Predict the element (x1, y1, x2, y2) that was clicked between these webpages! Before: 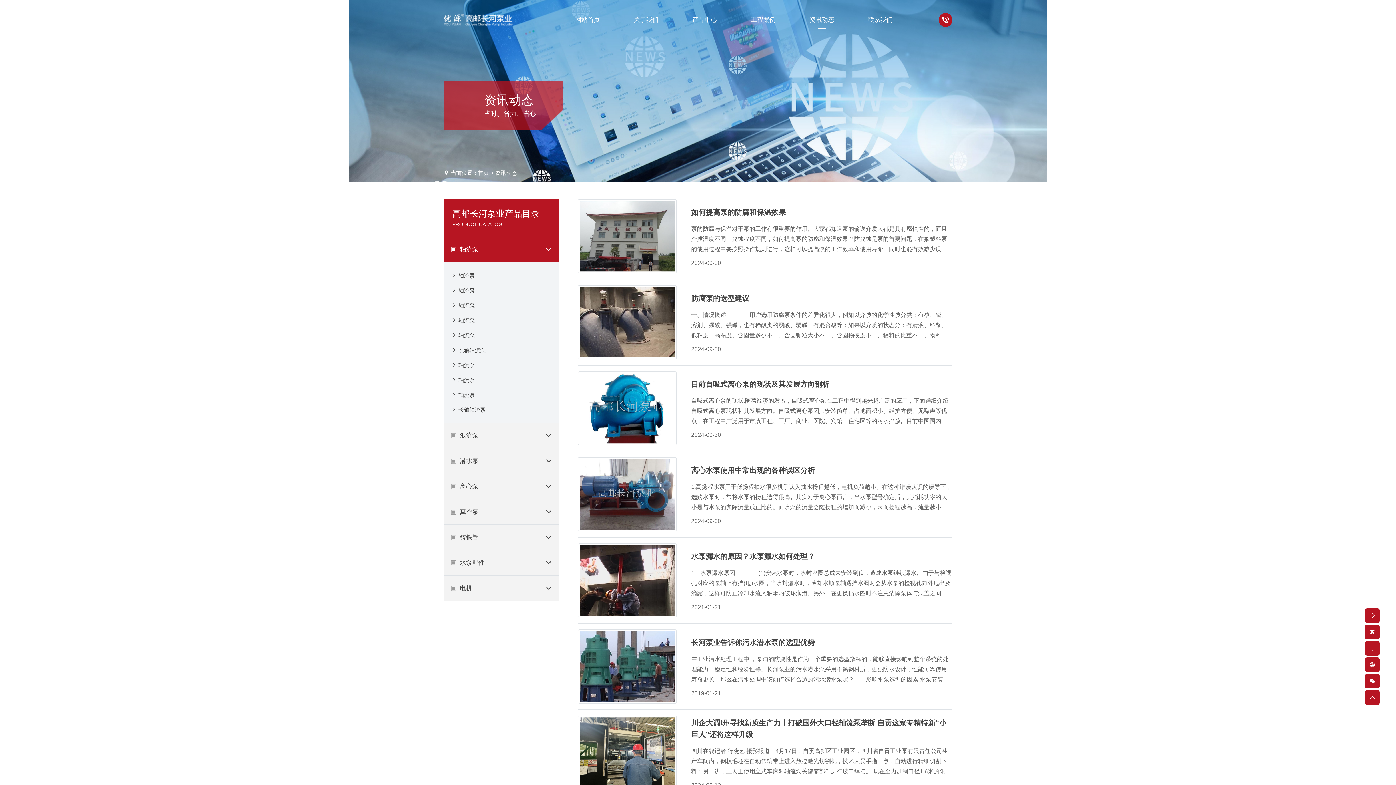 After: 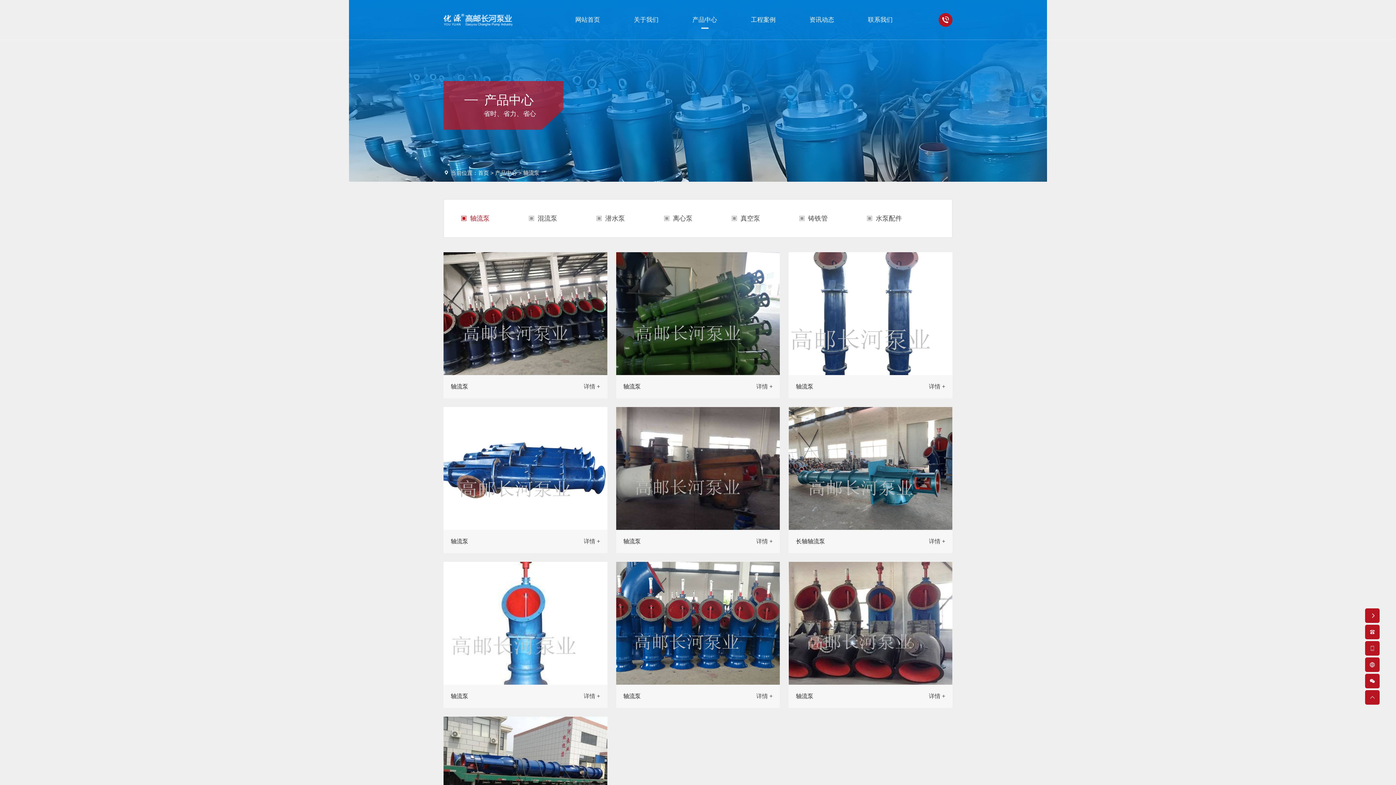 Action: label: 轴流泵 bbox: (451, 236, 478, 262)